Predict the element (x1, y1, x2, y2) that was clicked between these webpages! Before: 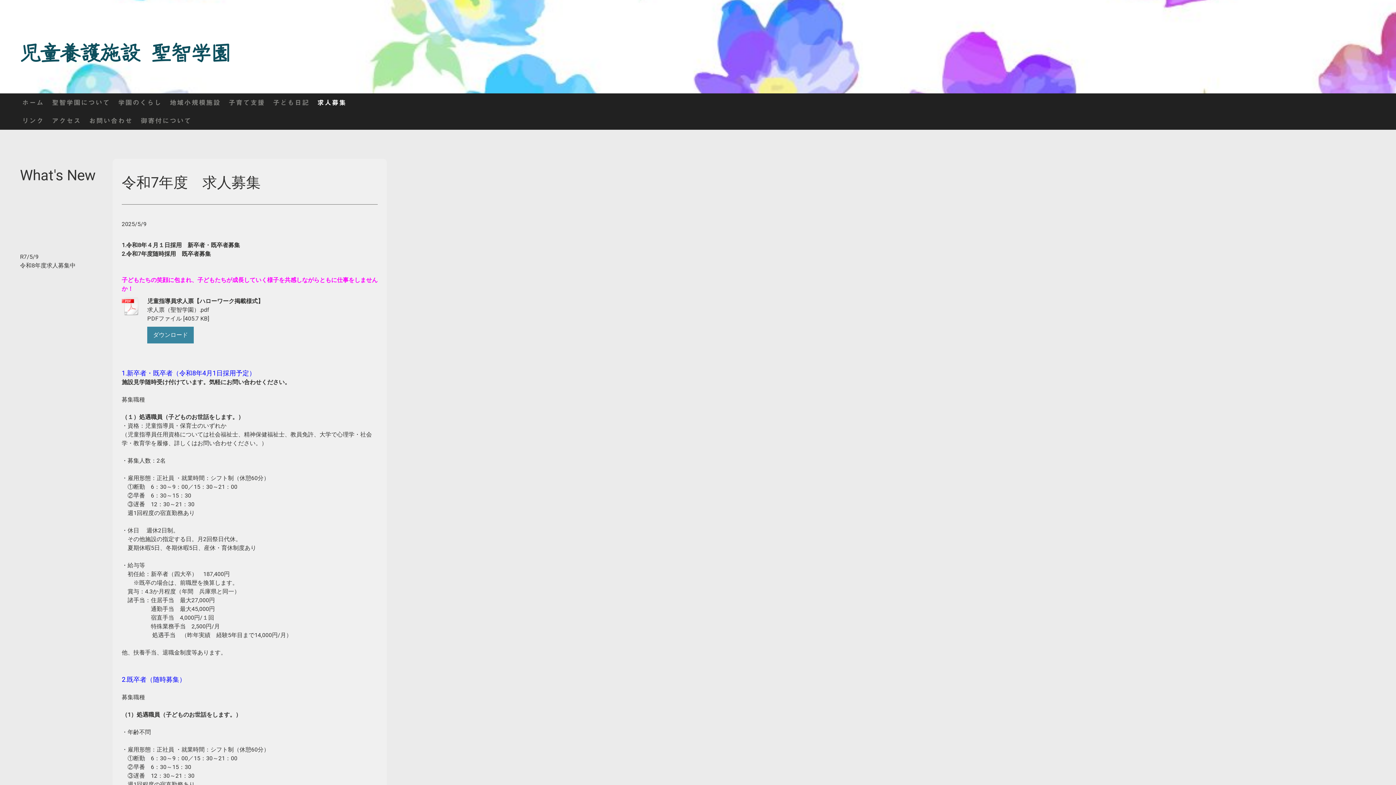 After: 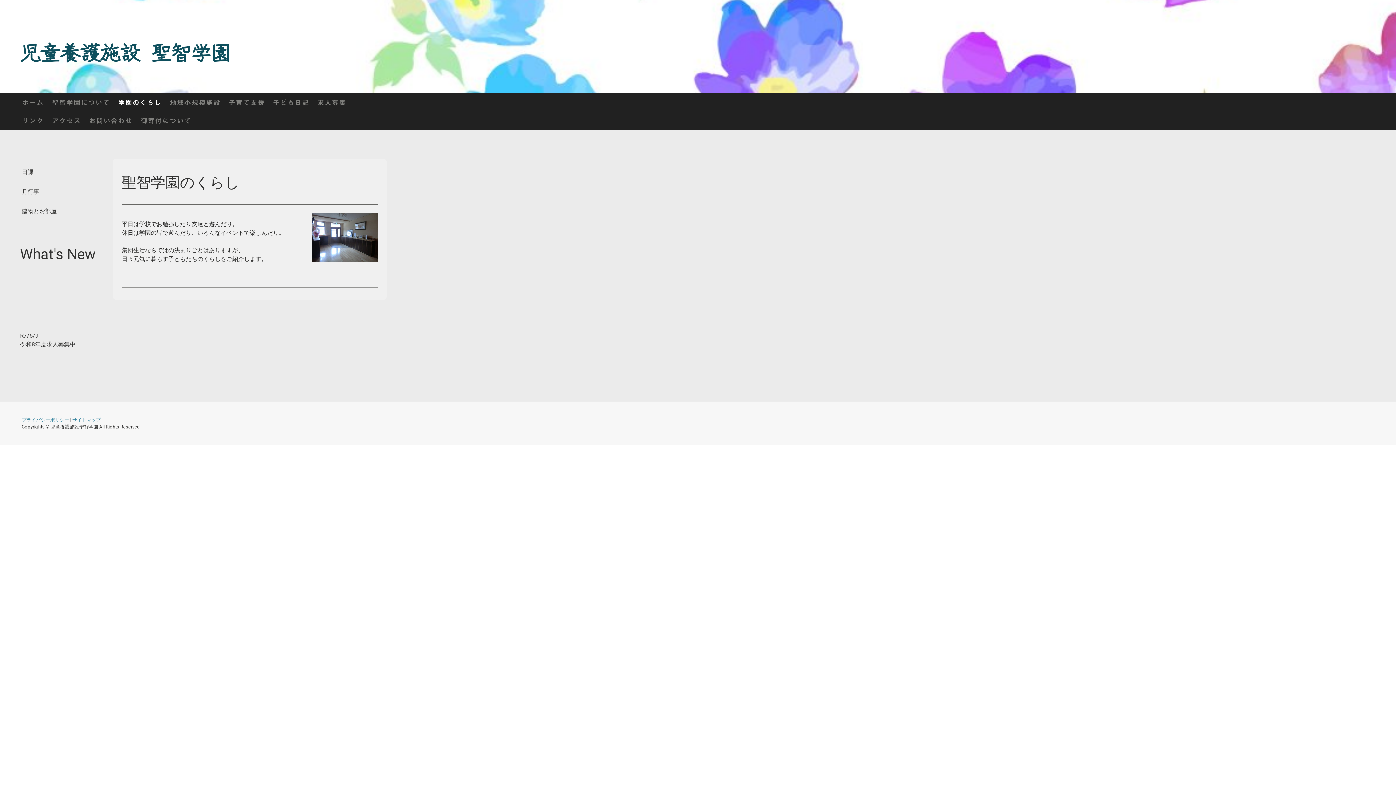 Action: bbox: (114, 93, 165, 111) label: 学園のくらし